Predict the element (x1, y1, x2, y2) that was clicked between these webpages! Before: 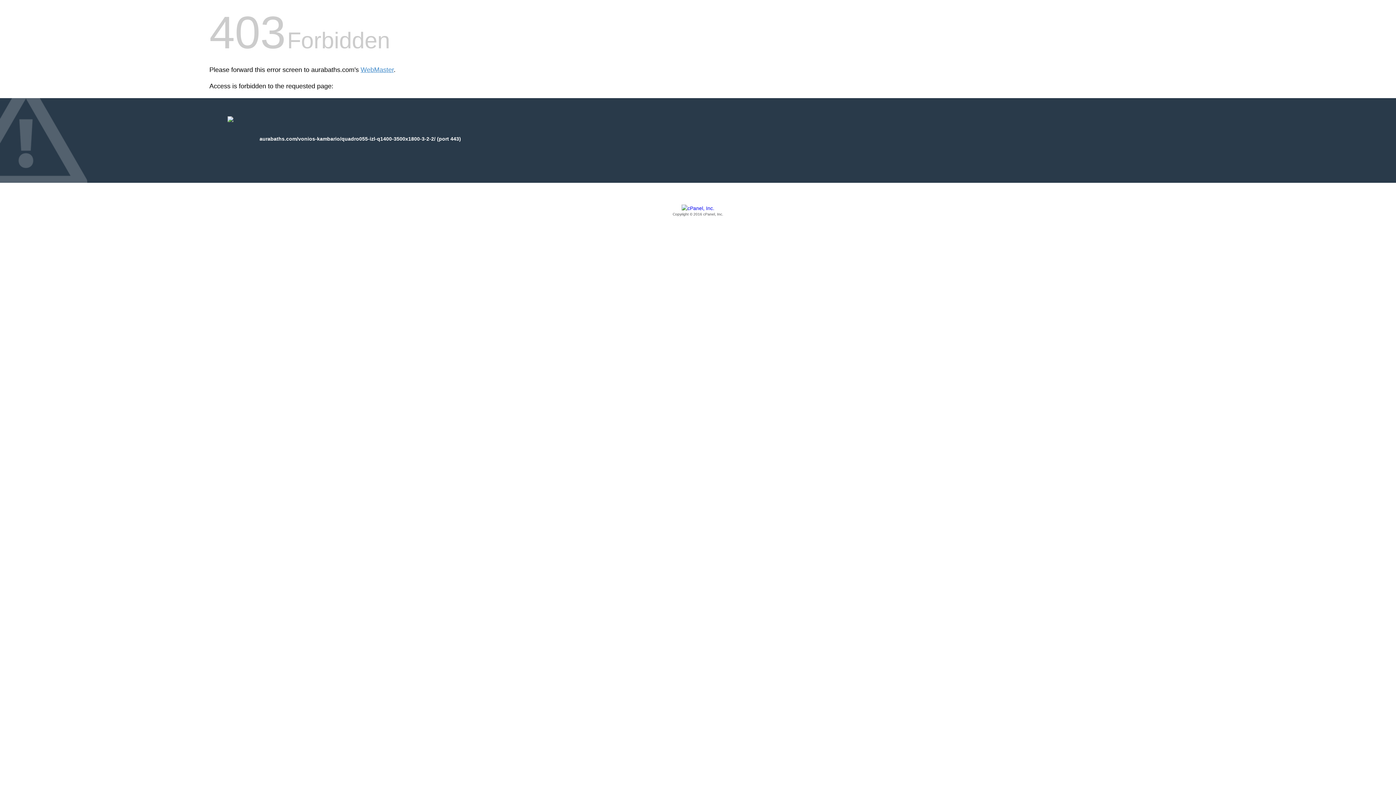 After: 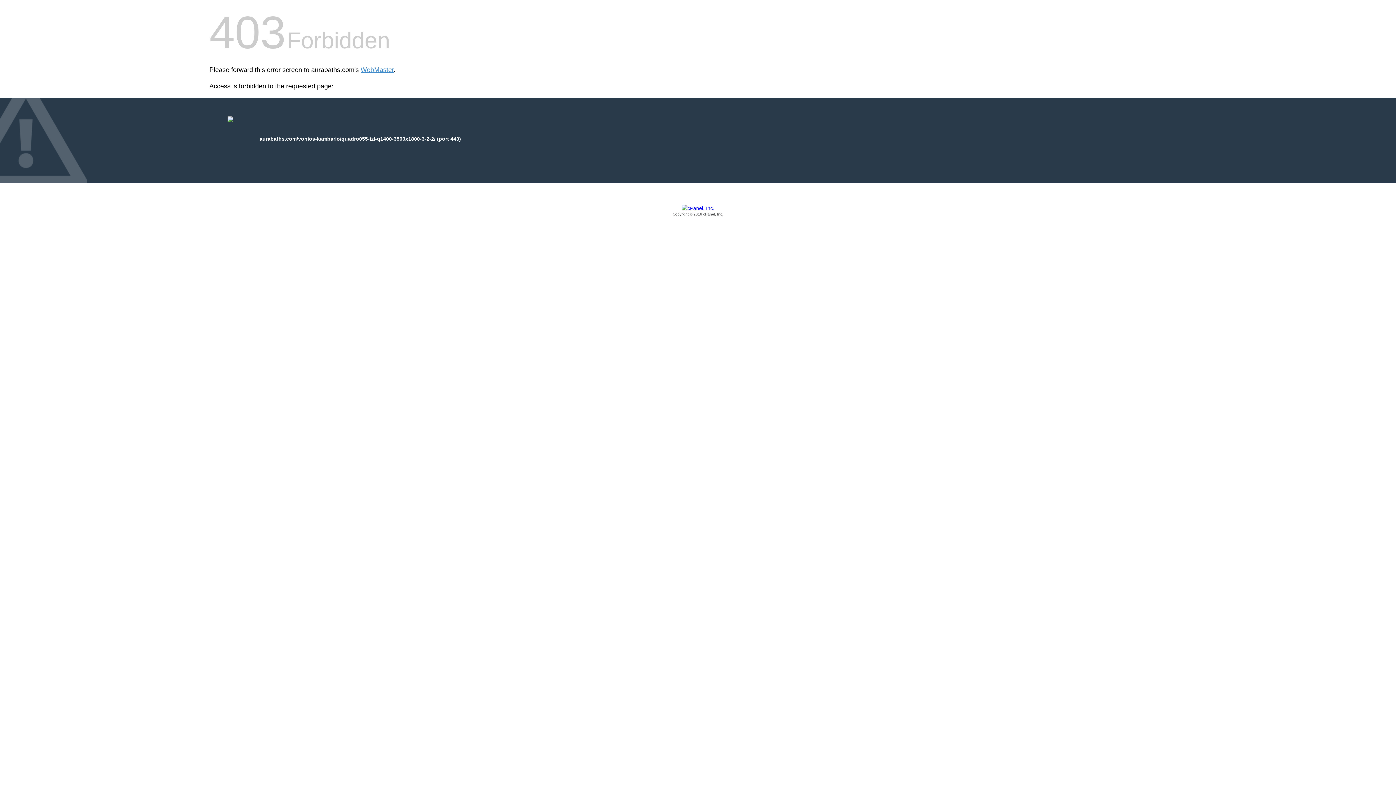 Action: label: Copyright © 2016 cPanel, Inc. bbox: (209, 205, 1186, 217)